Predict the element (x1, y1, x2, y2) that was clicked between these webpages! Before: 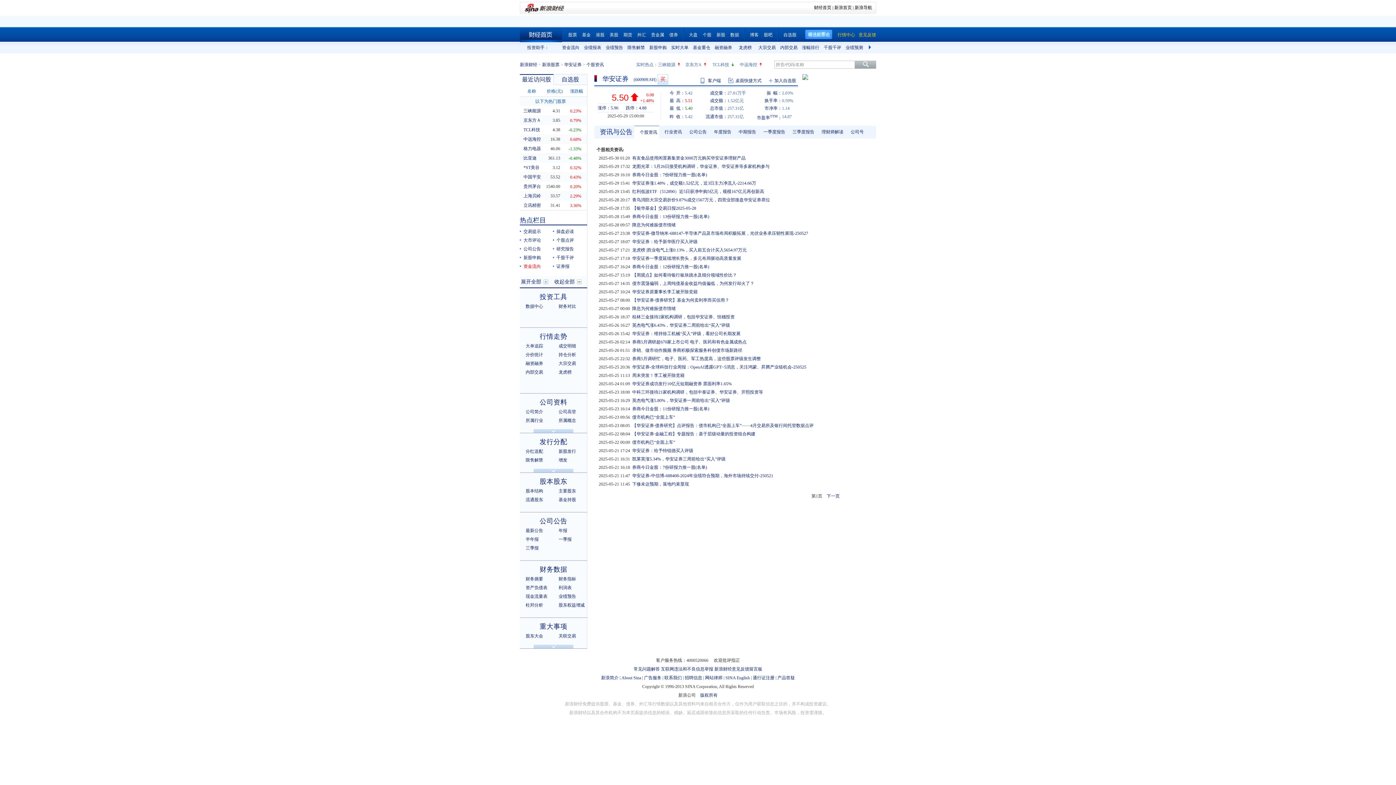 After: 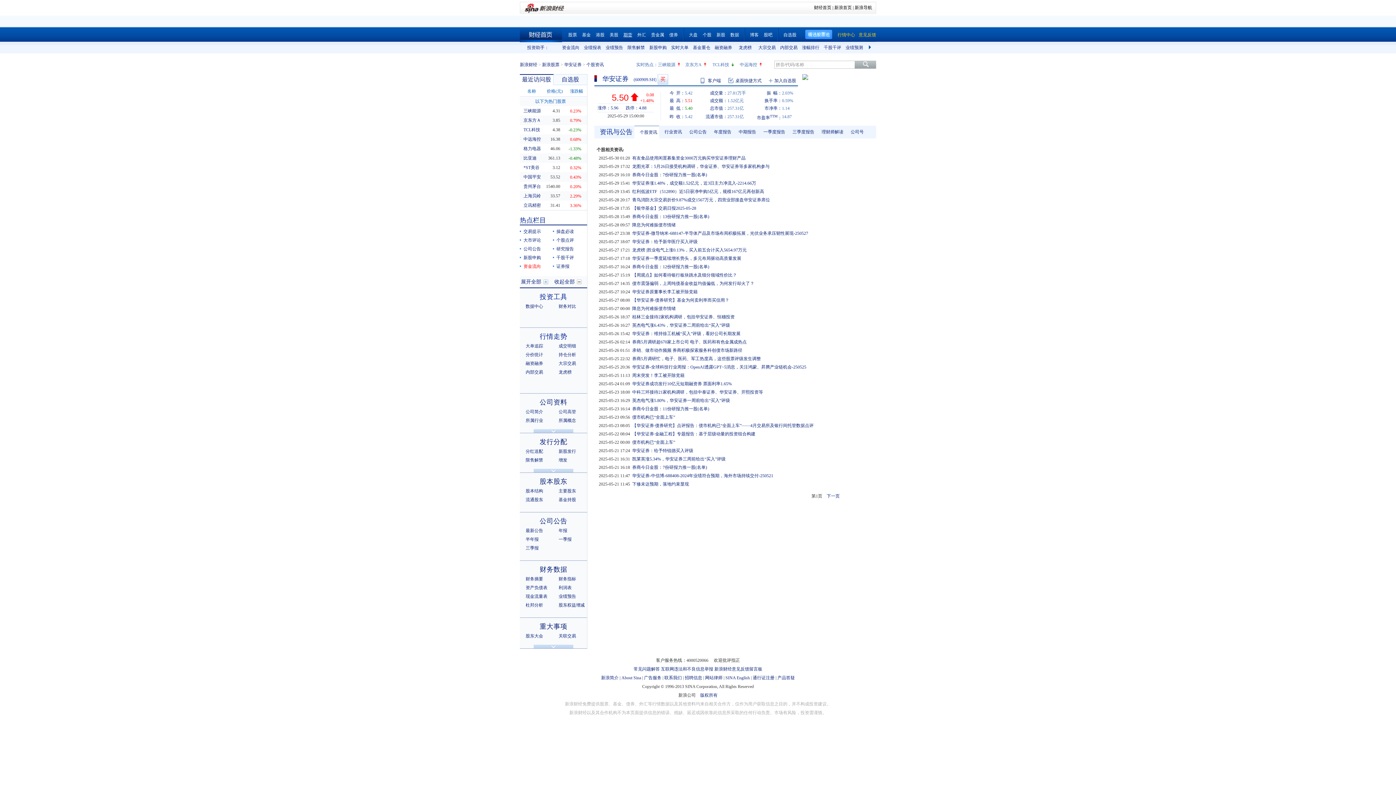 Action: label: 期货 bbox: (623, 32, 632, 37)